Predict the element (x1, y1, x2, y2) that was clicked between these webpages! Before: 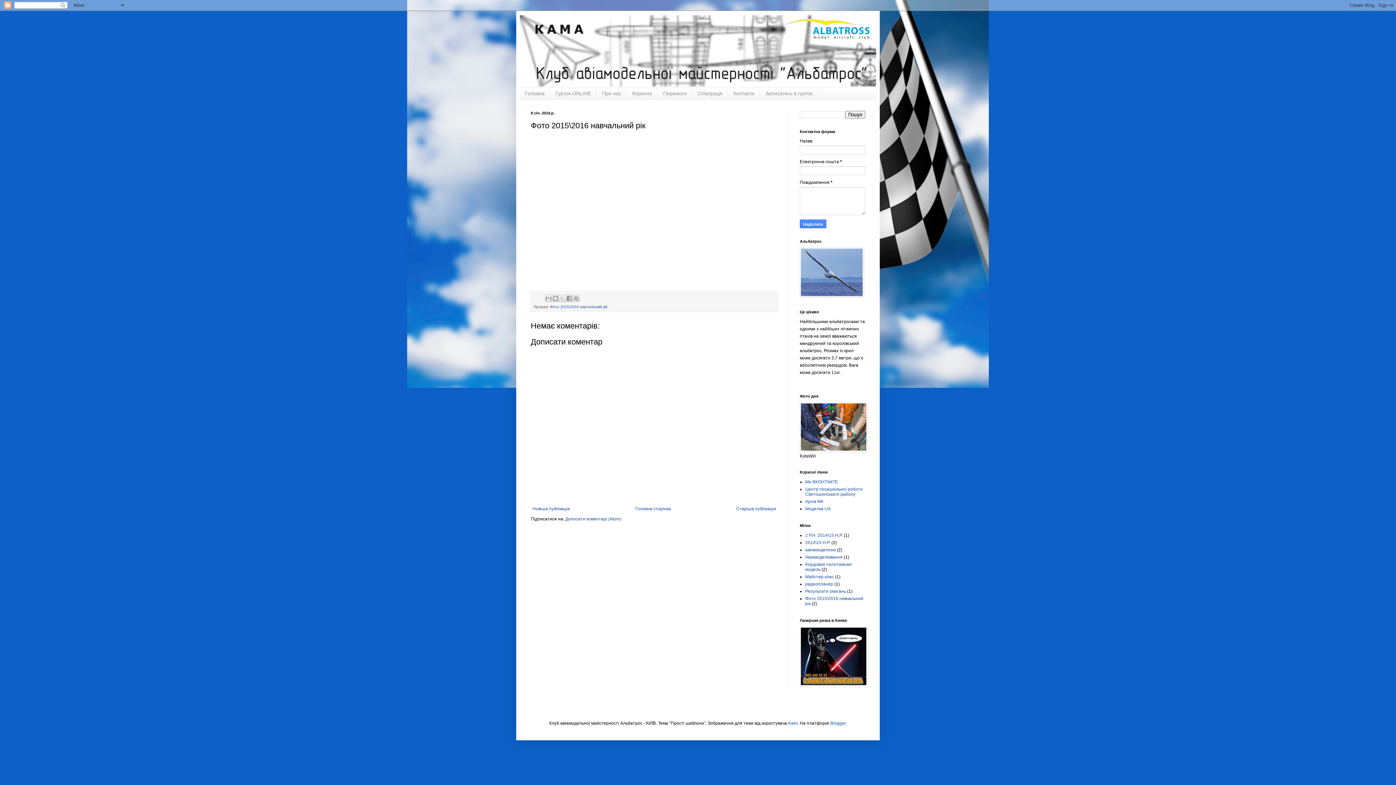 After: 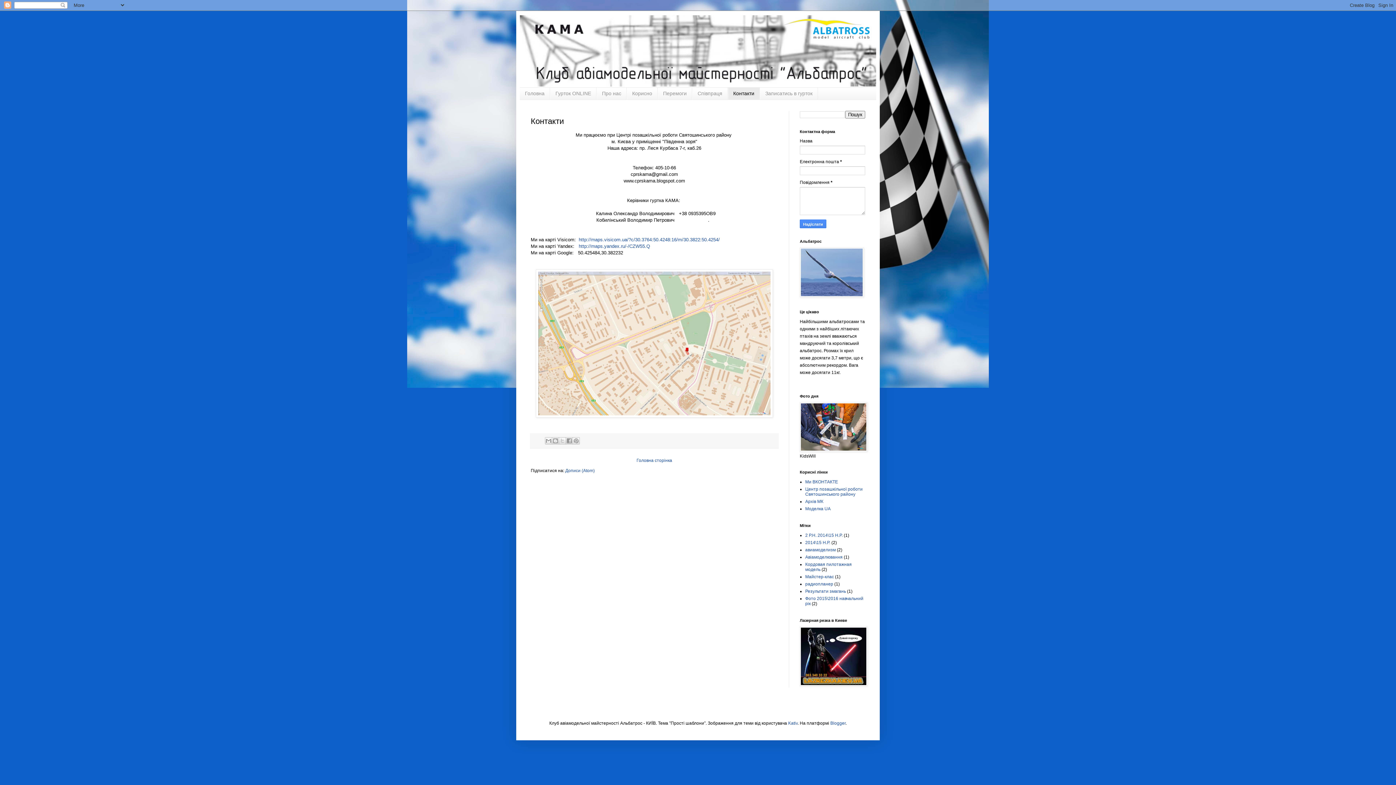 Action: label: Контакти bbox: (728, 87, 760, 99)